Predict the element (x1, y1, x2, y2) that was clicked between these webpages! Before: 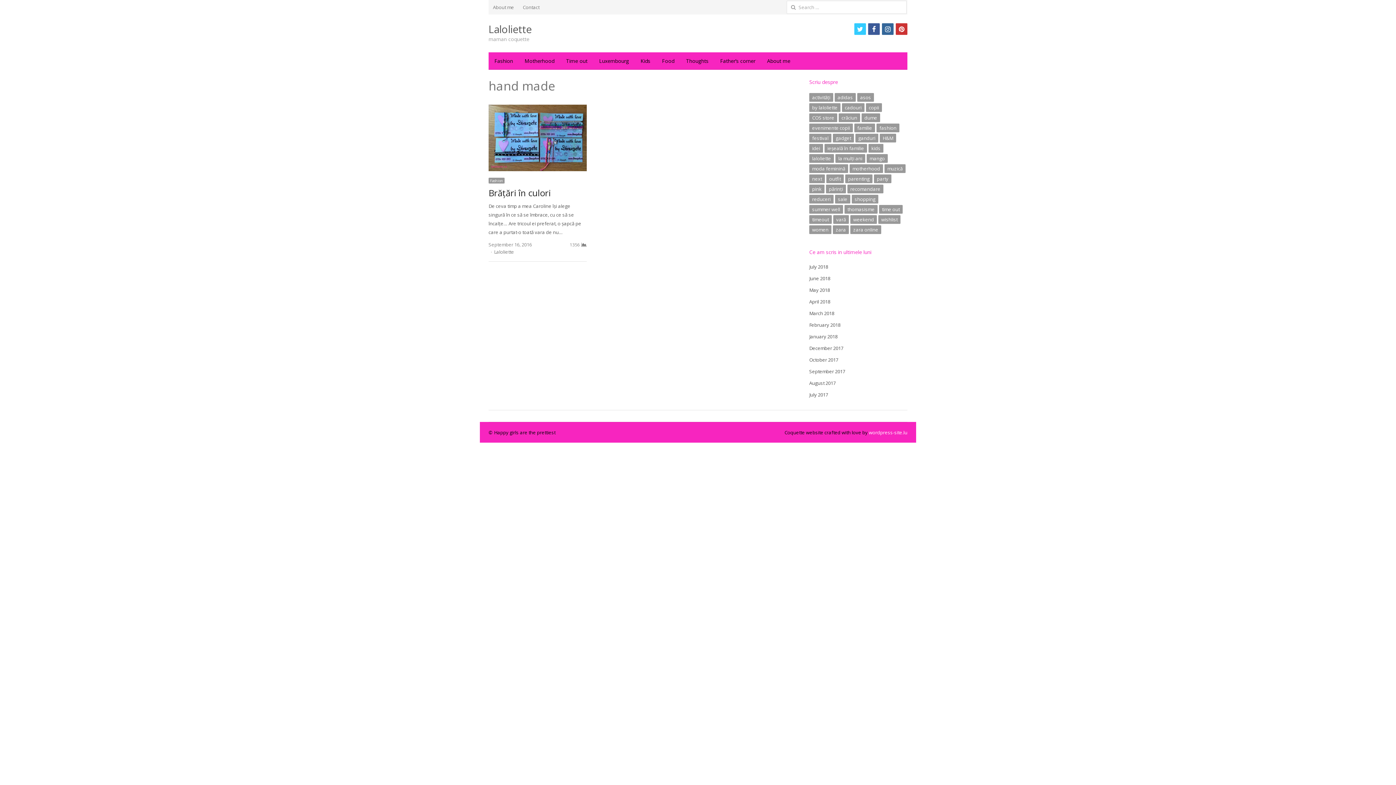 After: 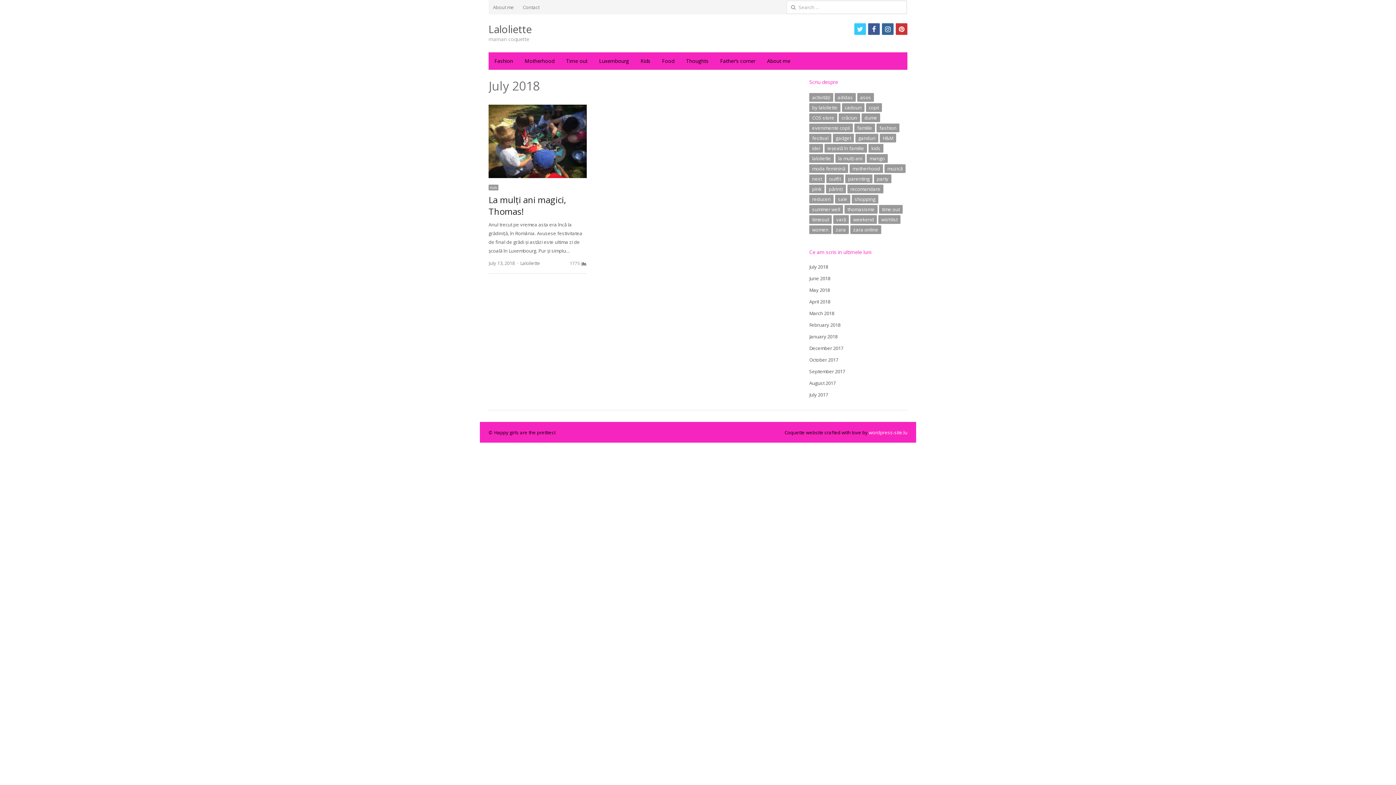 Action: label: July 2018 bbox: (809, 263, 828, 270)